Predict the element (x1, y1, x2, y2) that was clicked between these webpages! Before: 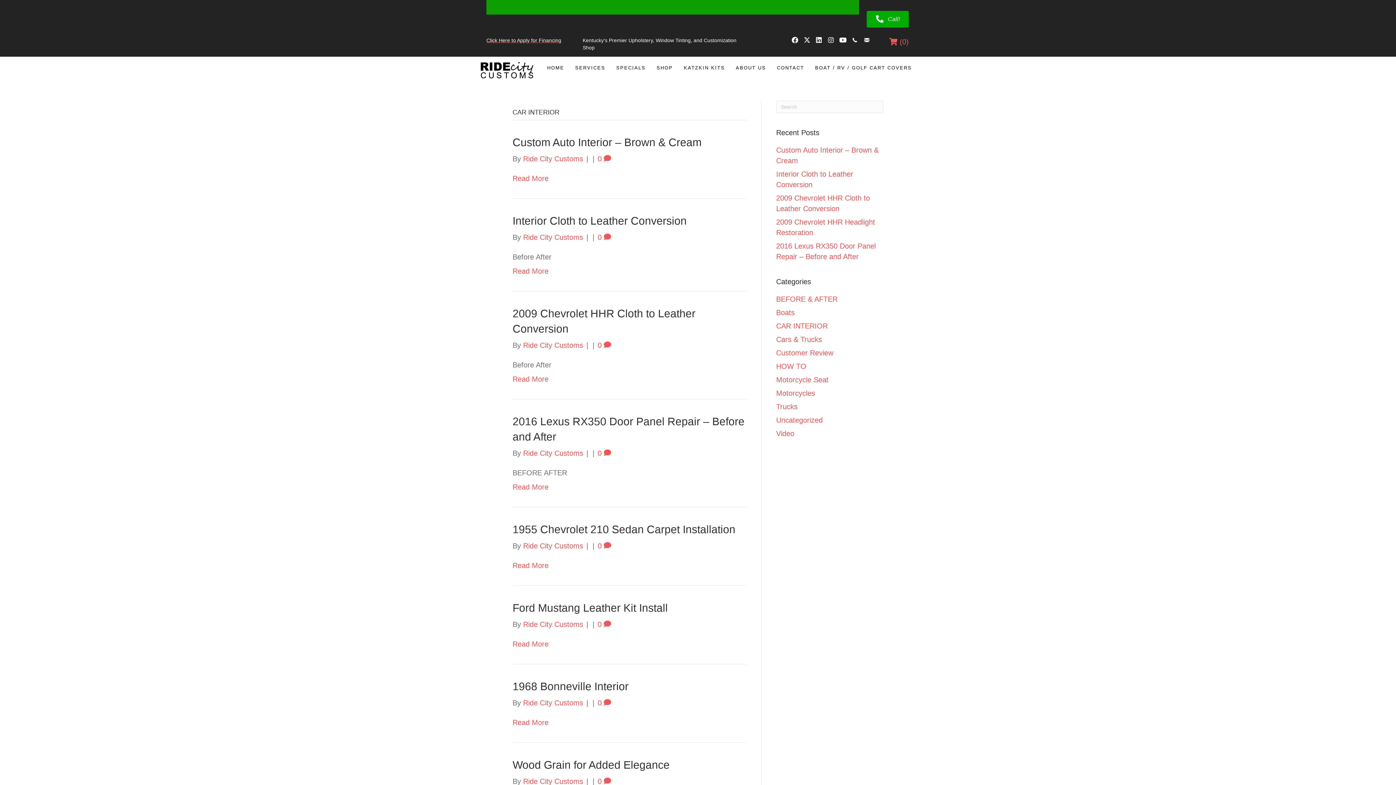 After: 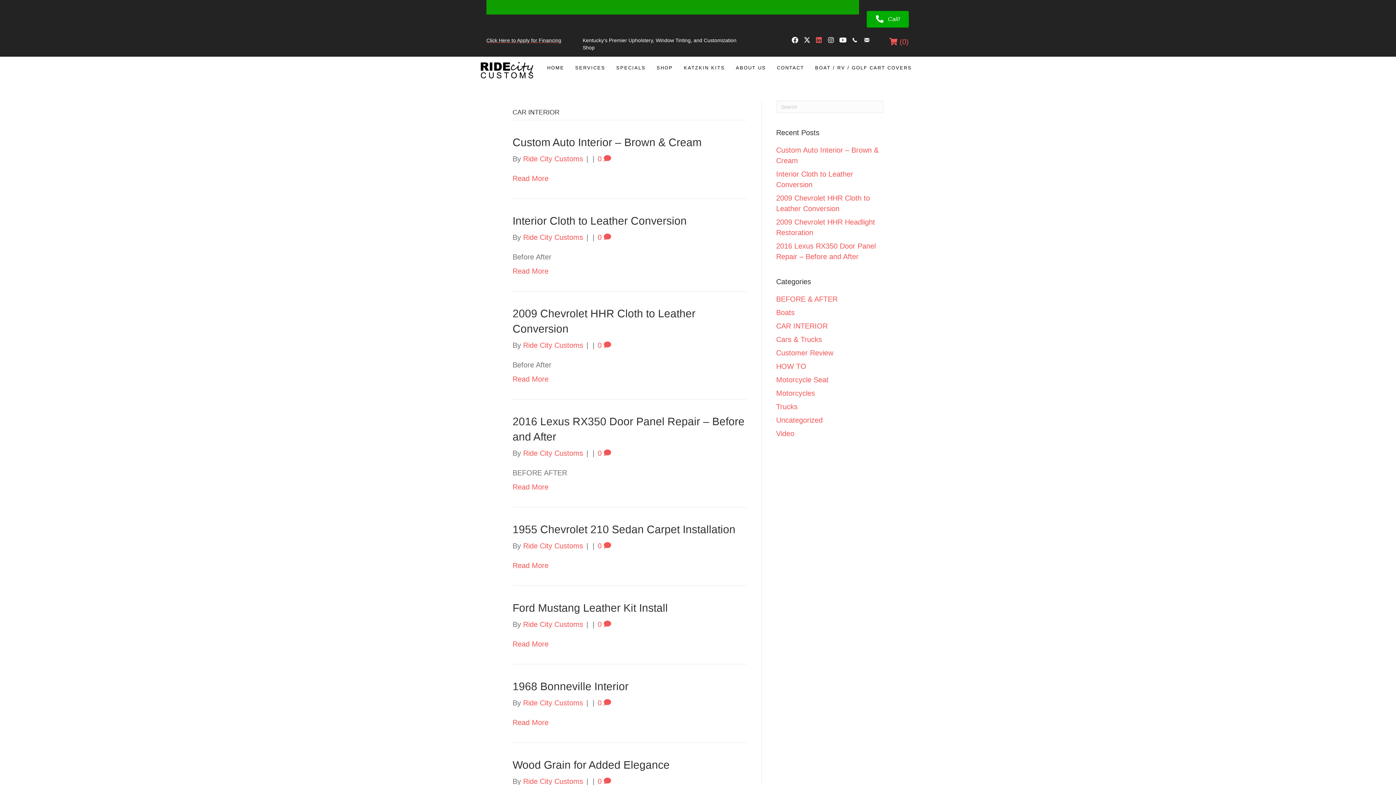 Action: bbox: (815, 36, 822, 43) label: LinkedIn